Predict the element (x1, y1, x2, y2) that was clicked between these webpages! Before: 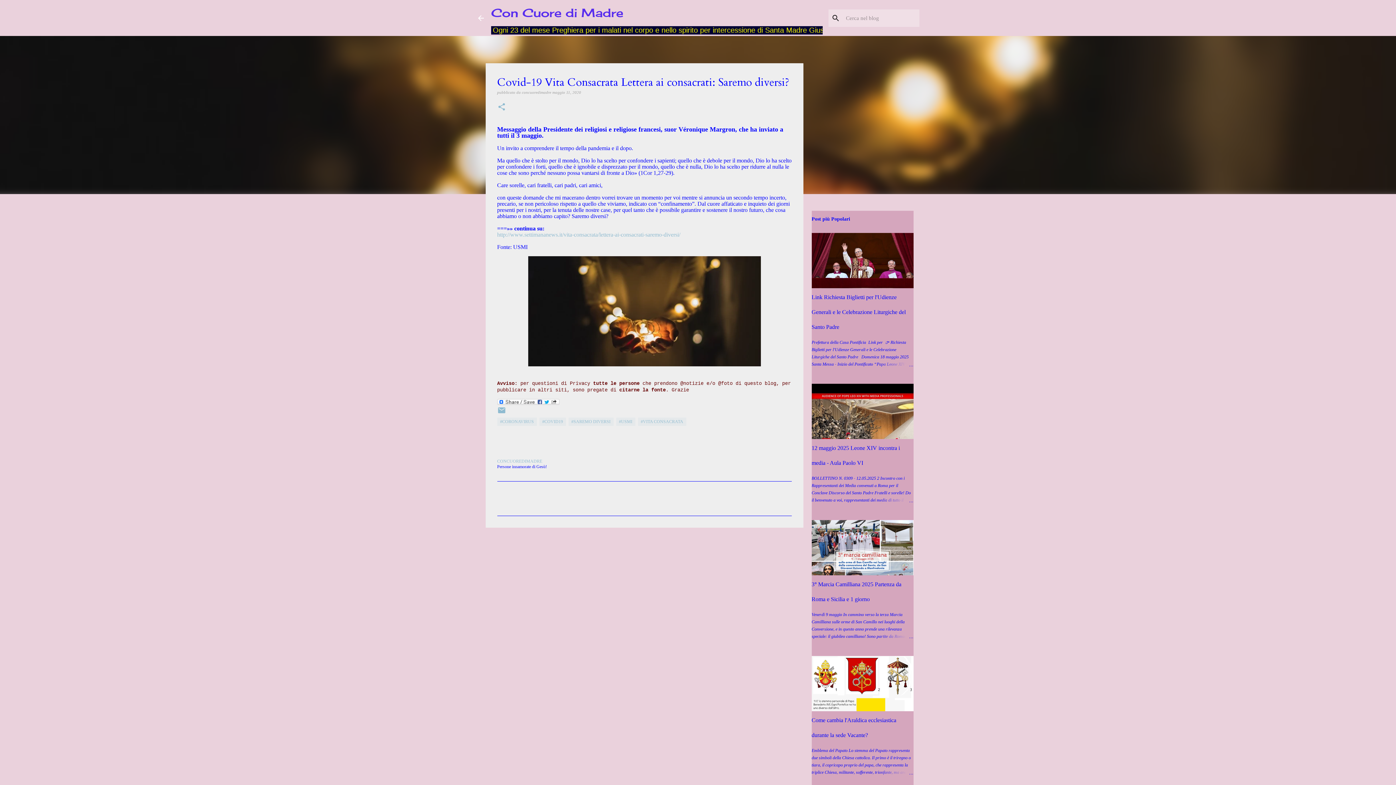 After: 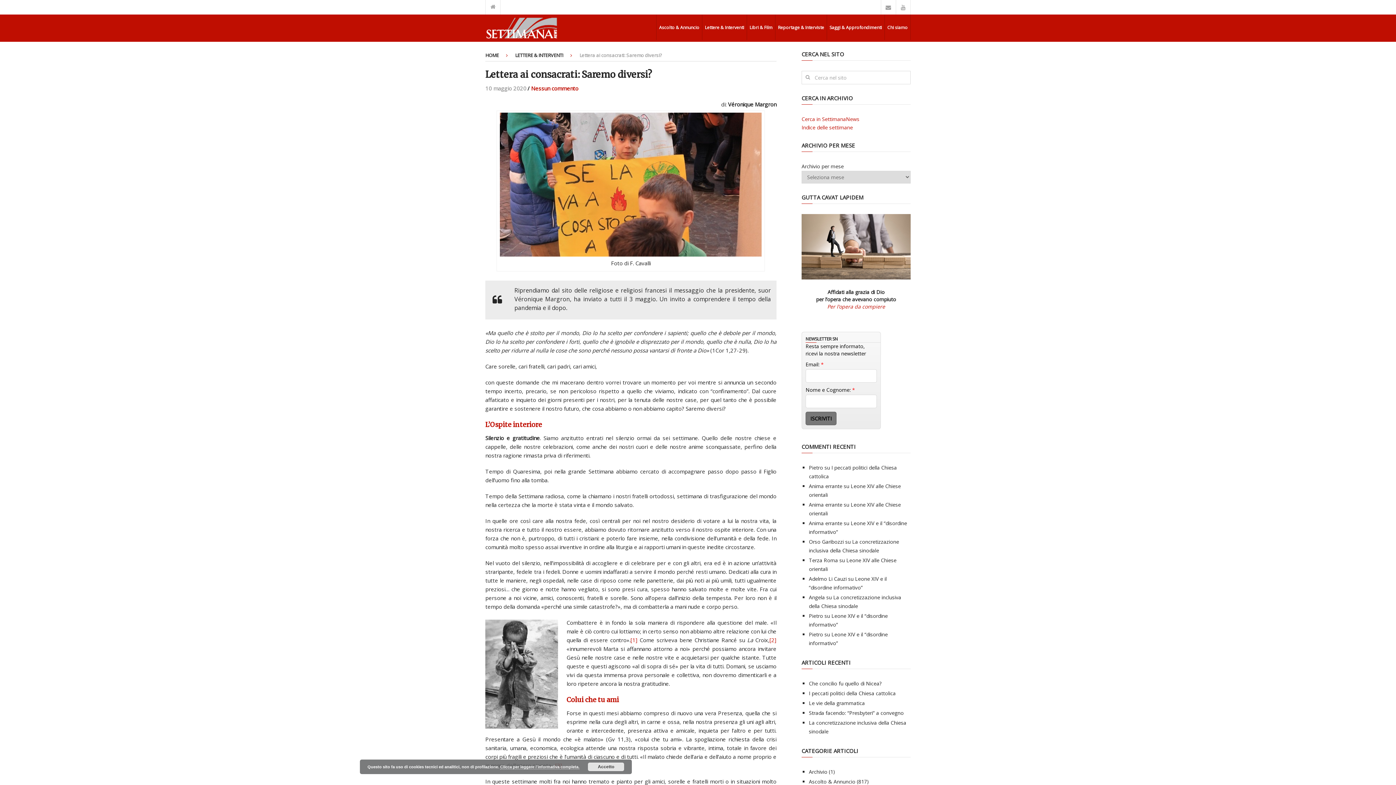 Action: bbox: (497, 231, 680, 237) label: http://www.settimananews.it/vita-consacrata/lettera-ai-consacrati-saremo-diversi/